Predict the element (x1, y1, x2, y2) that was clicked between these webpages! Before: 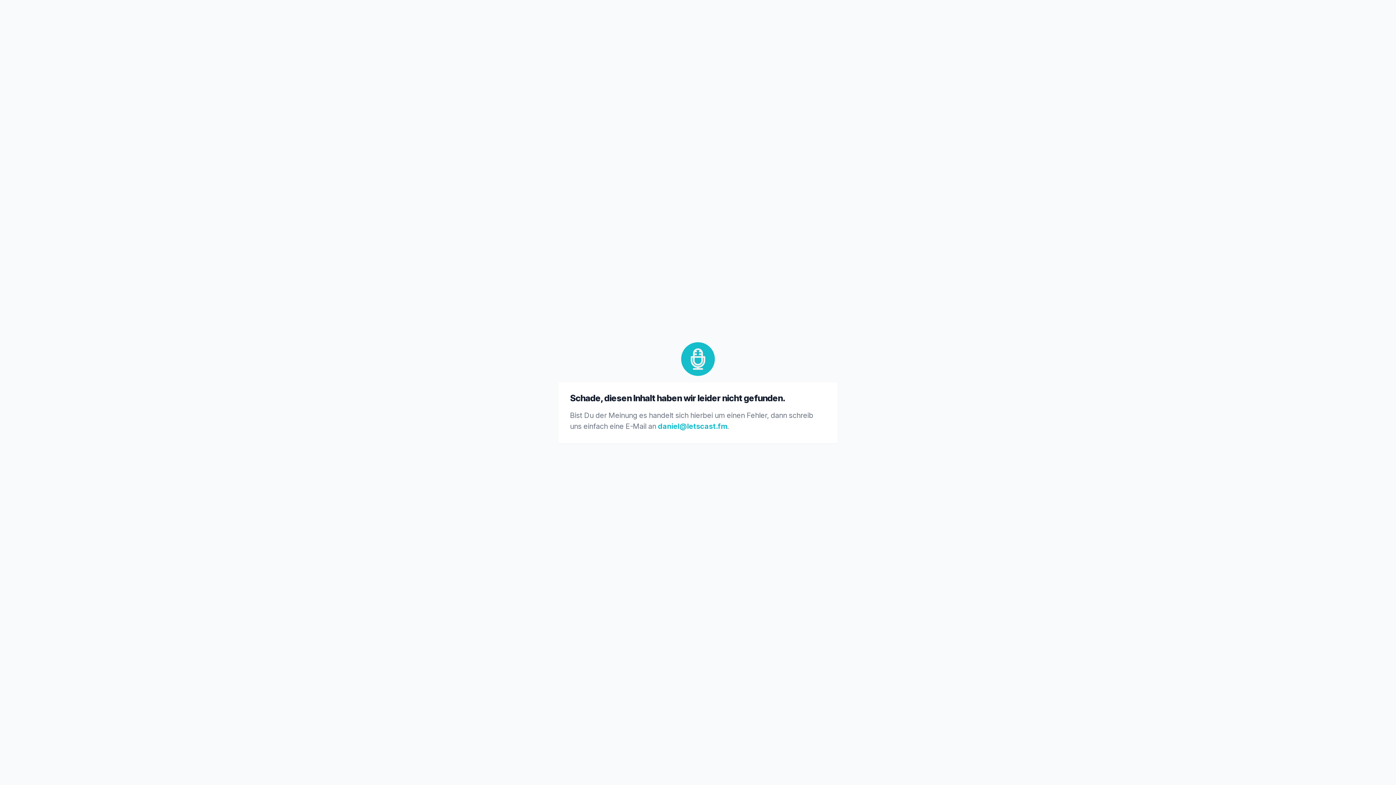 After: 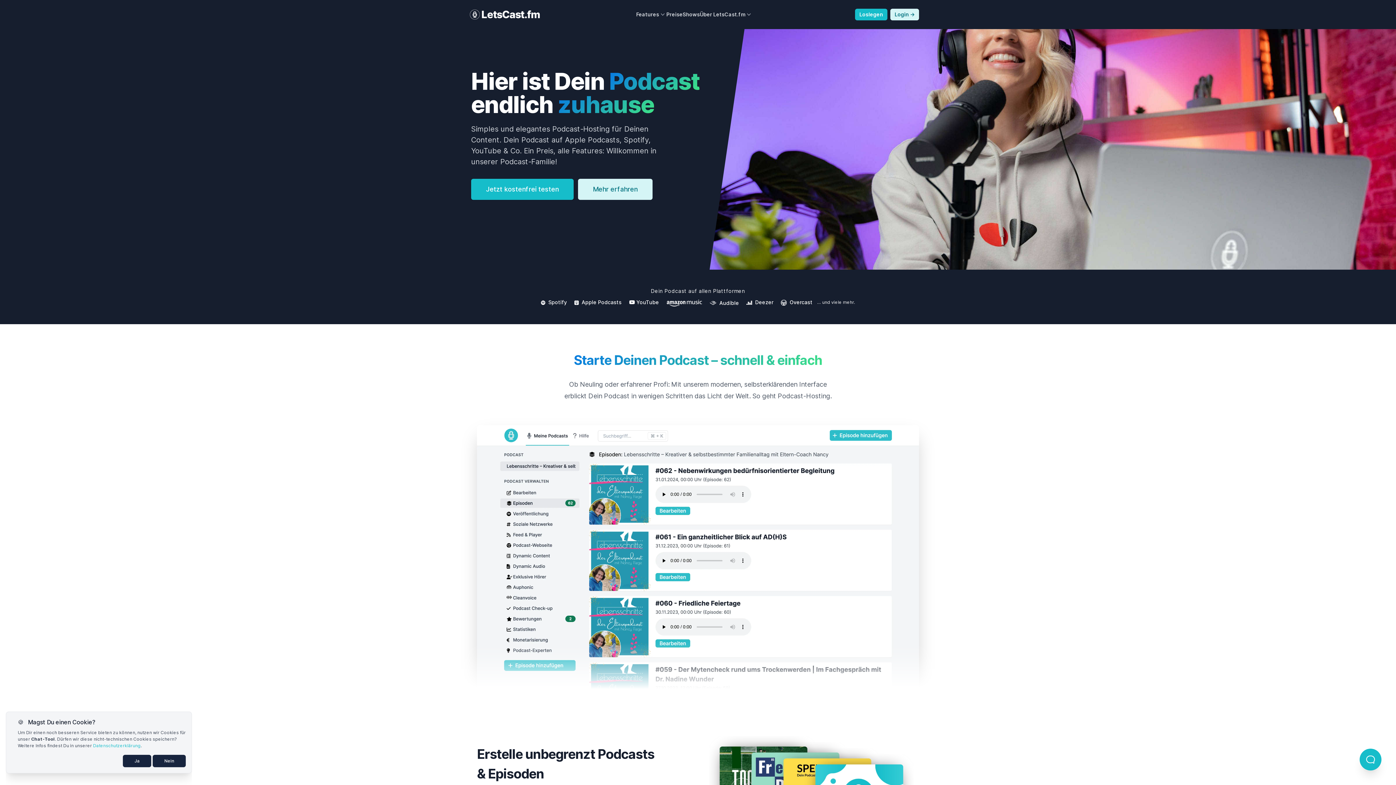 Action: bbox: (680, 355, 715, 362)